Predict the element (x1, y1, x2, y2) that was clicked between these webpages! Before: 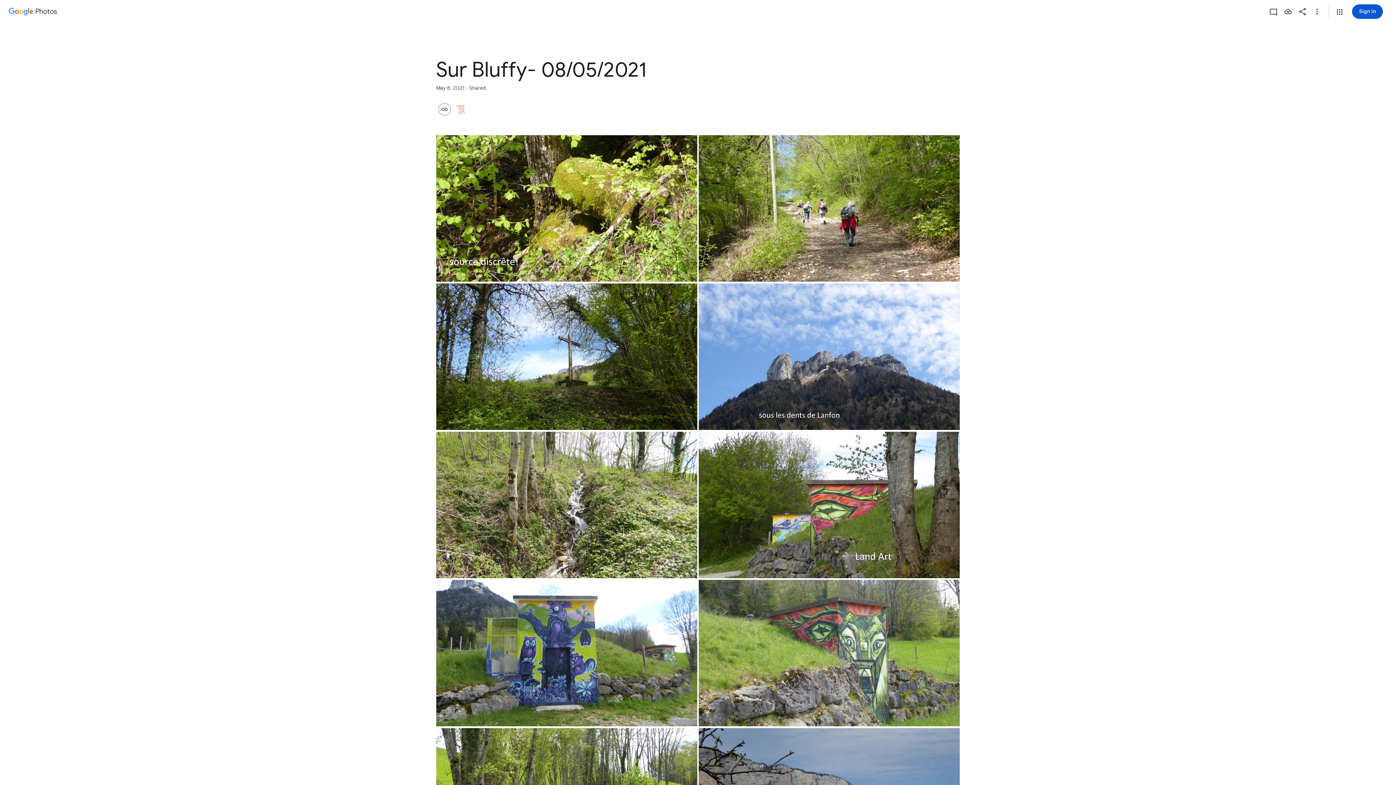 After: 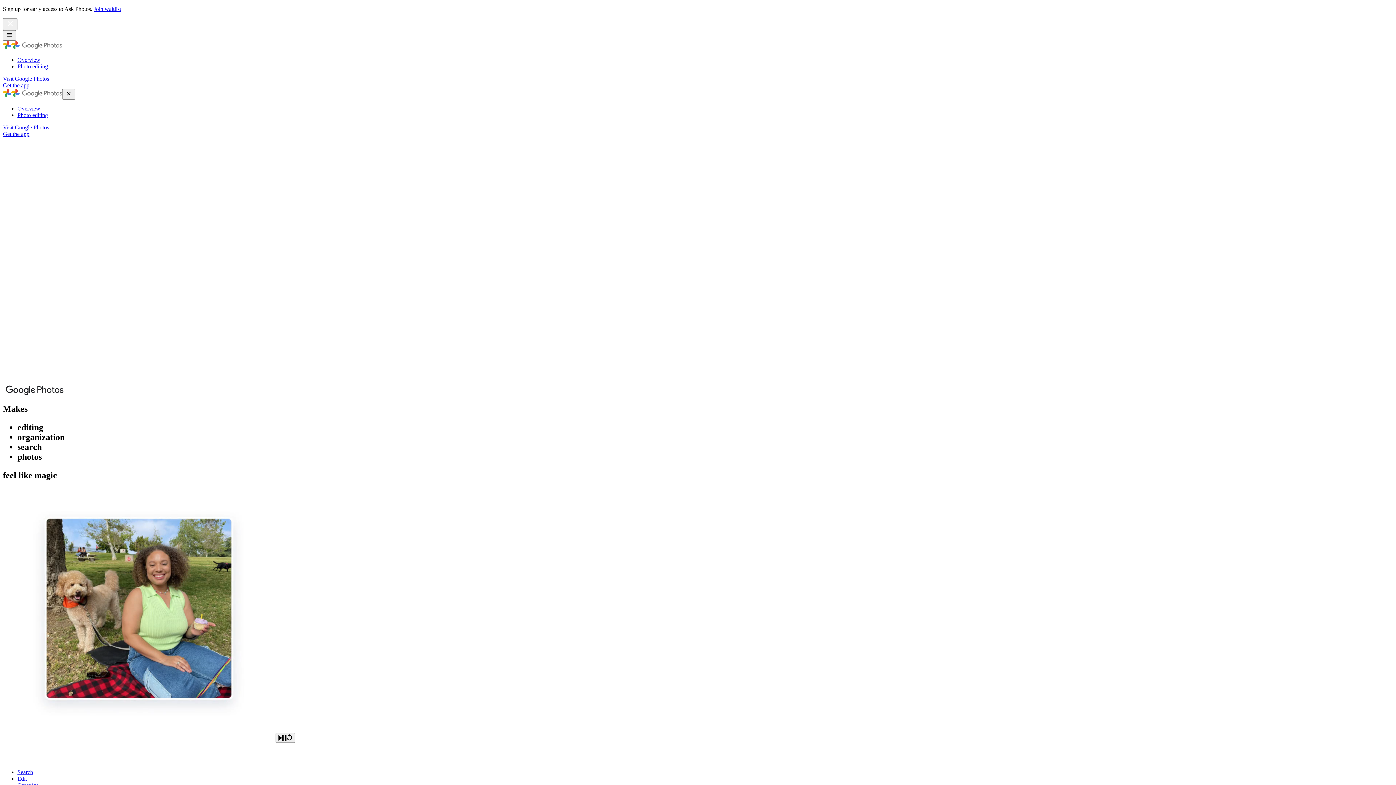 Action: label: Google Photos bbox: (4, 7, 57, 15)